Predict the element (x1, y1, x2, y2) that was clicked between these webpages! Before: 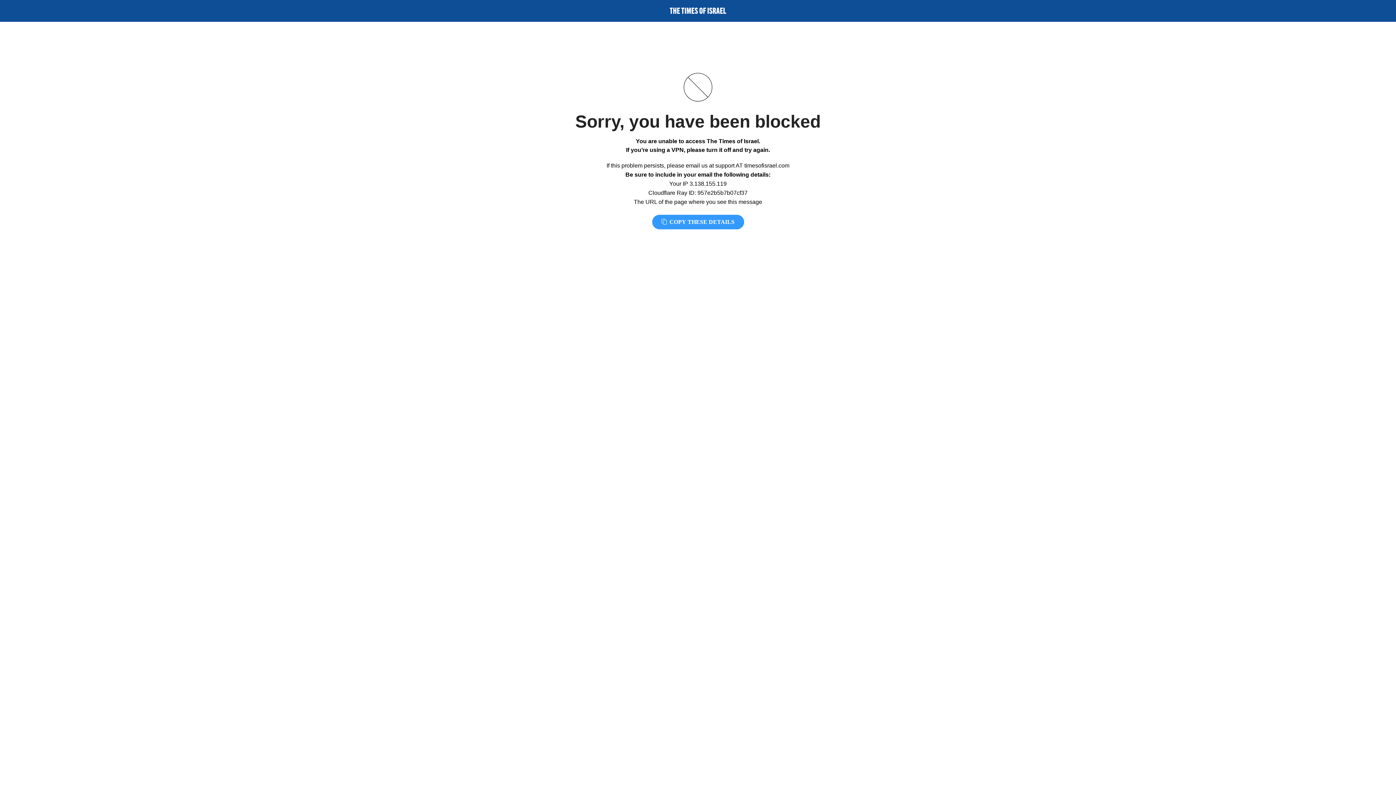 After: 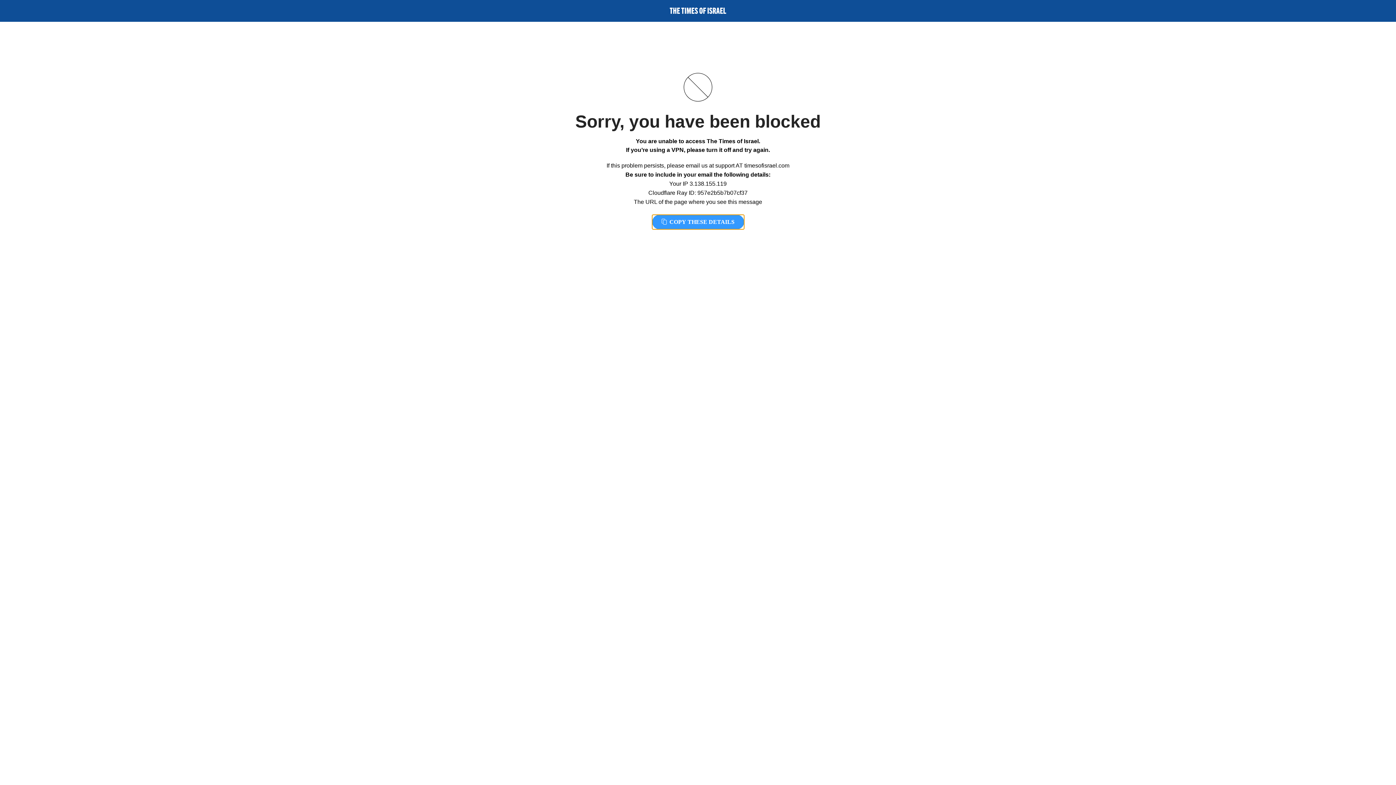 Action: label:  COPY THESE DETAILS bbox: (652, 214, 744, 229)